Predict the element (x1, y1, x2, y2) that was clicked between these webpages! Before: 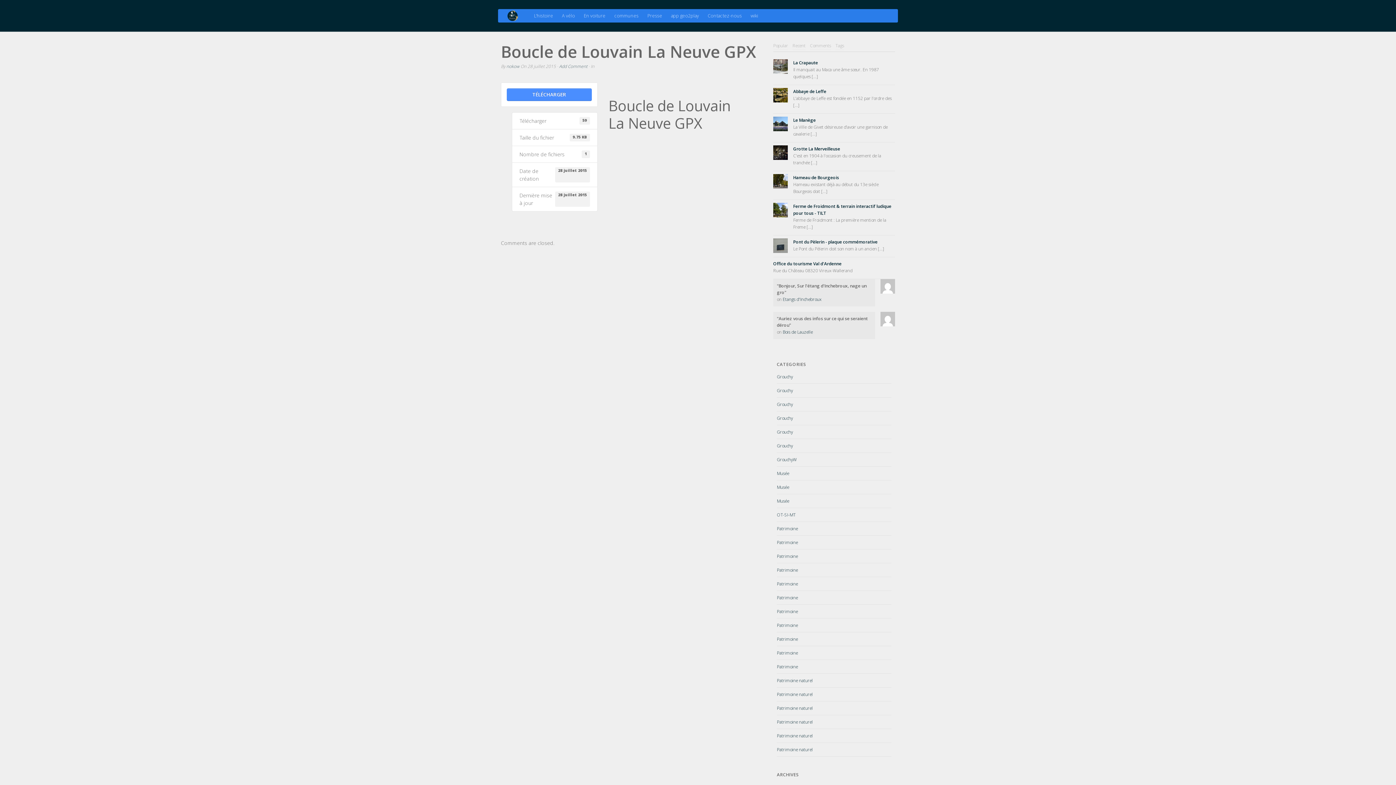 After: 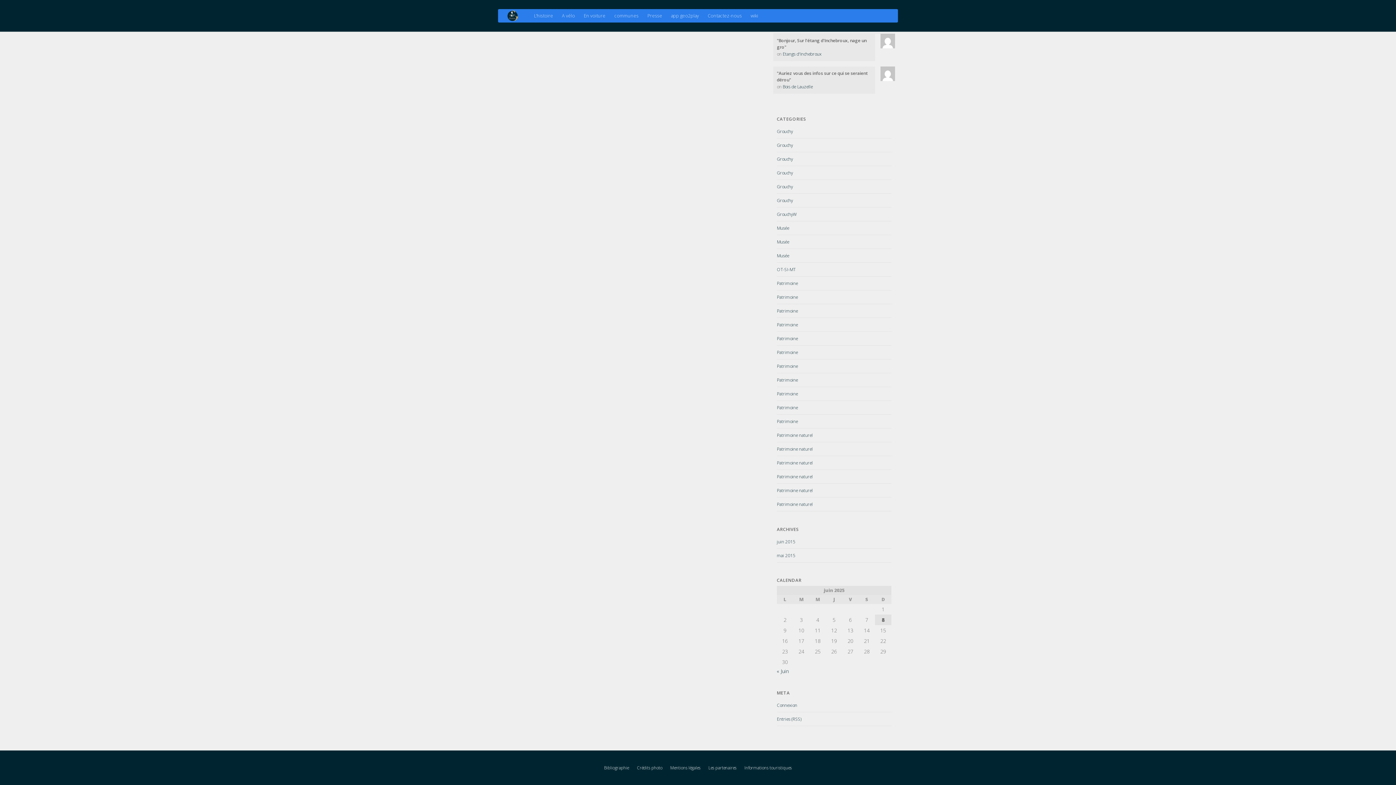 Action: label: Comments bbox: (810, 41, 831, 49)